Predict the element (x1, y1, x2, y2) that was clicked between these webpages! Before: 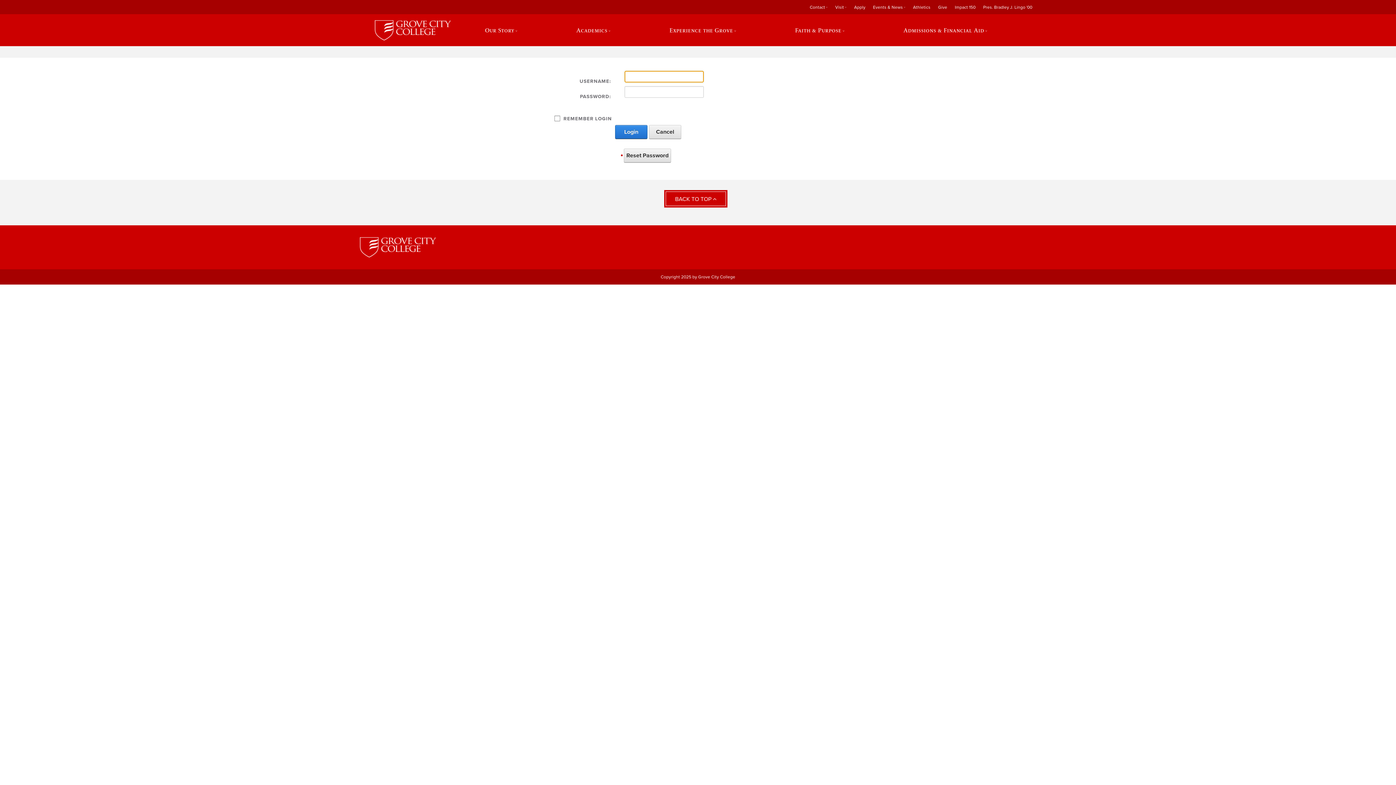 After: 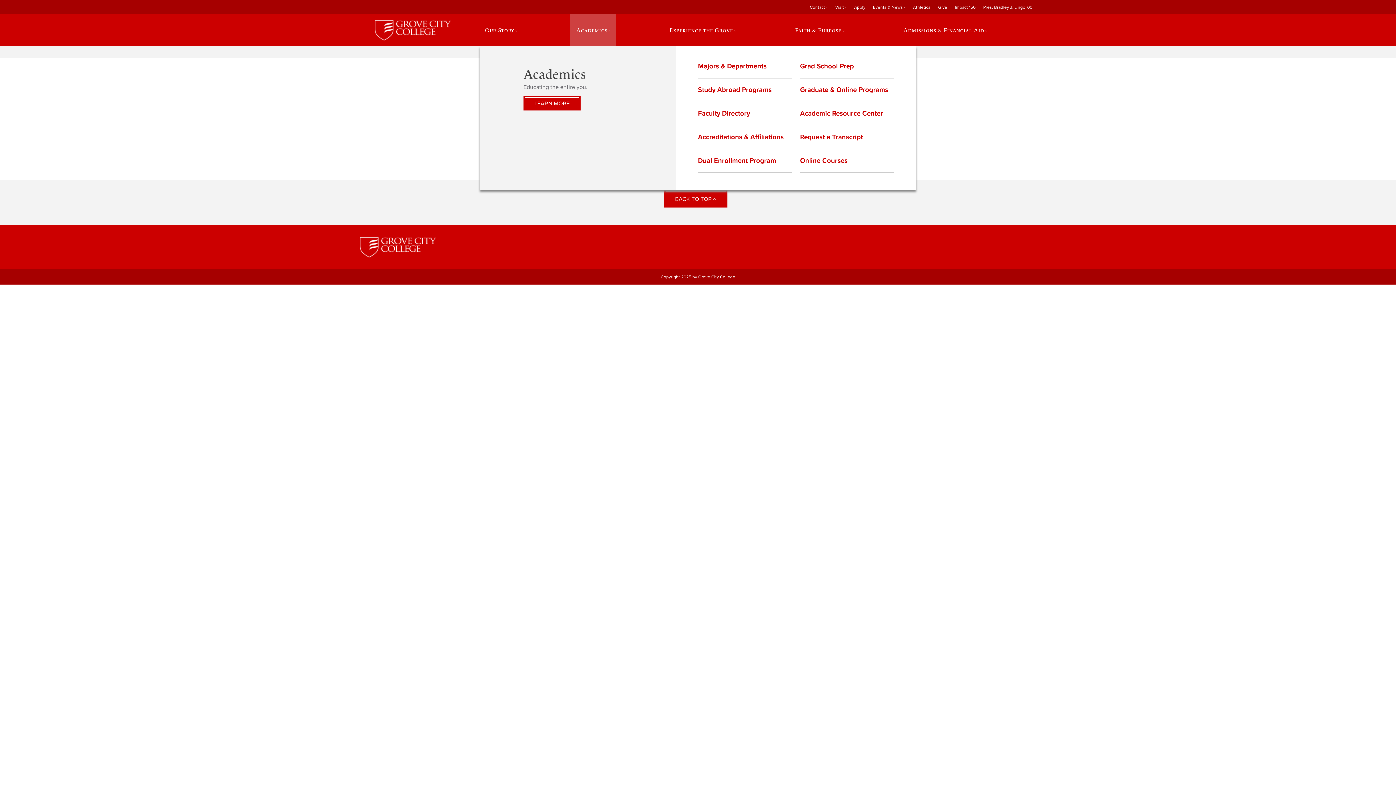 Action: bbox: (570, 14, 616, 46) label: Academics